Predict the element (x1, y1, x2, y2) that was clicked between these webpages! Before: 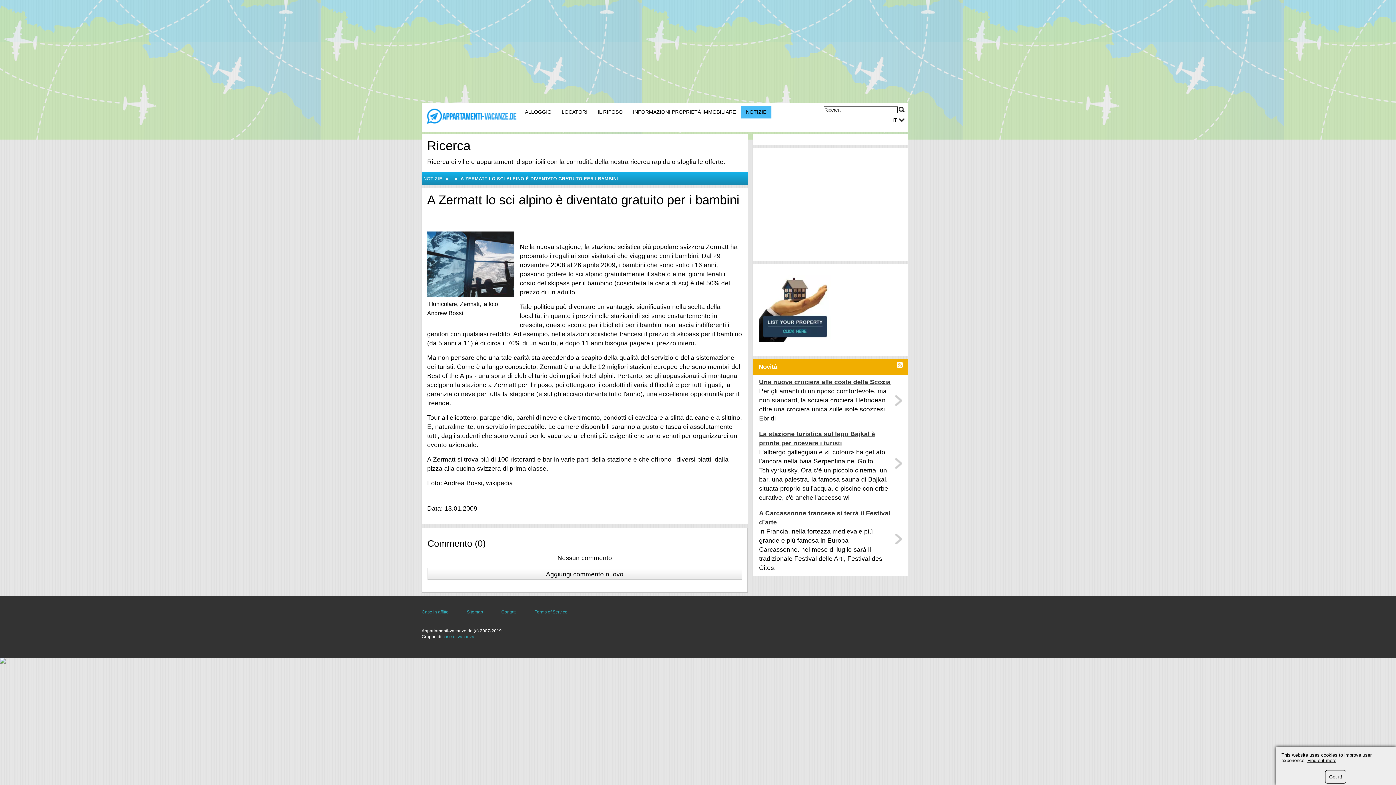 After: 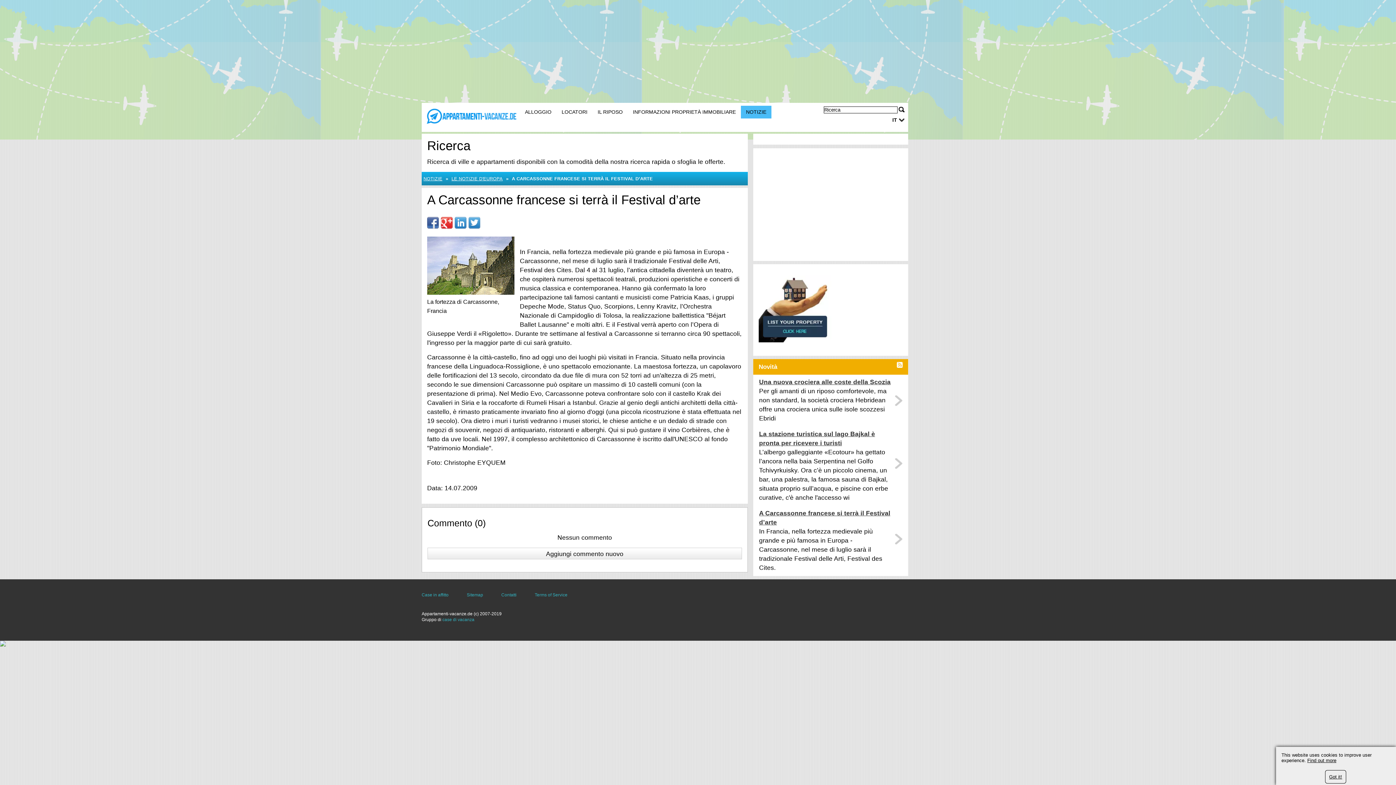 Action: bbox: (759, 509, 893, 527) label: A Carcassonne francese si terrà il Festival d’arte